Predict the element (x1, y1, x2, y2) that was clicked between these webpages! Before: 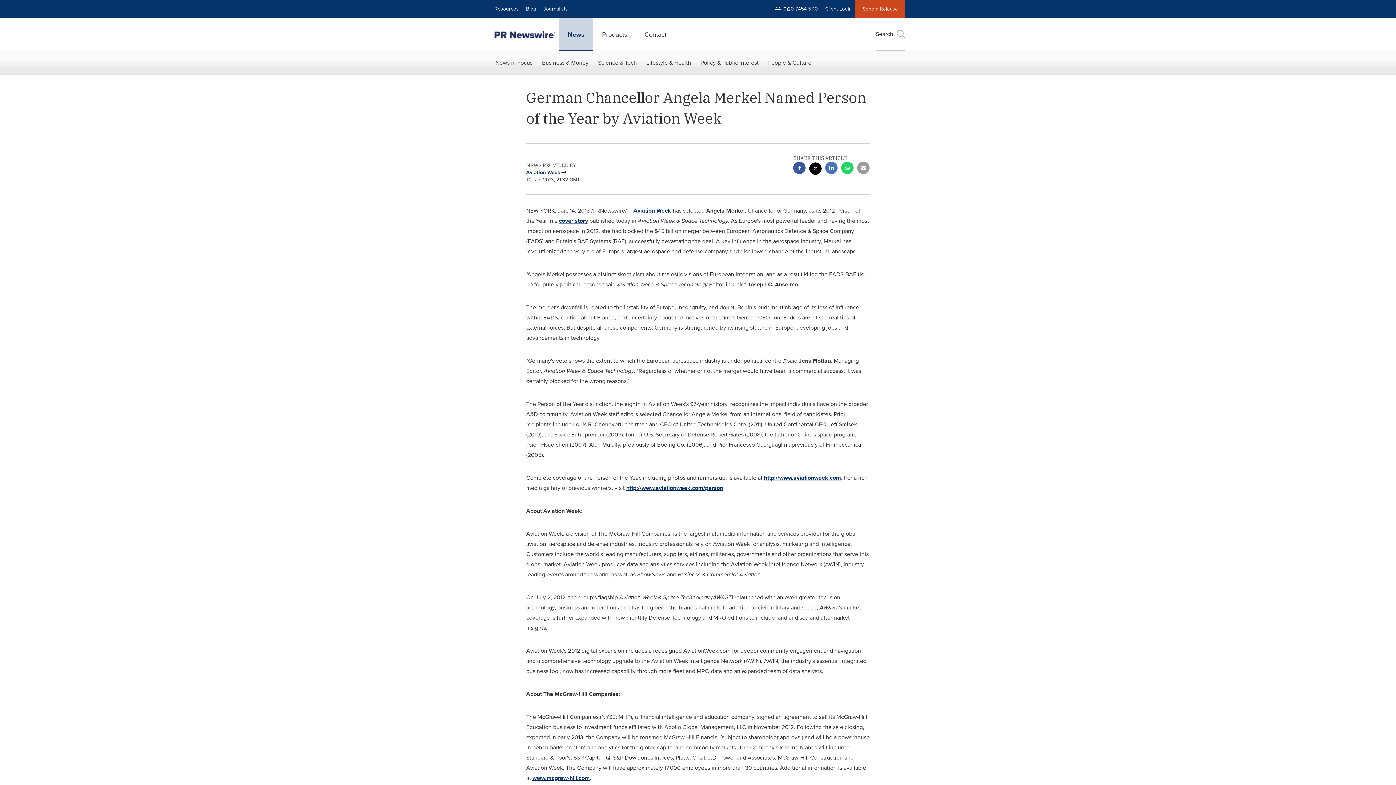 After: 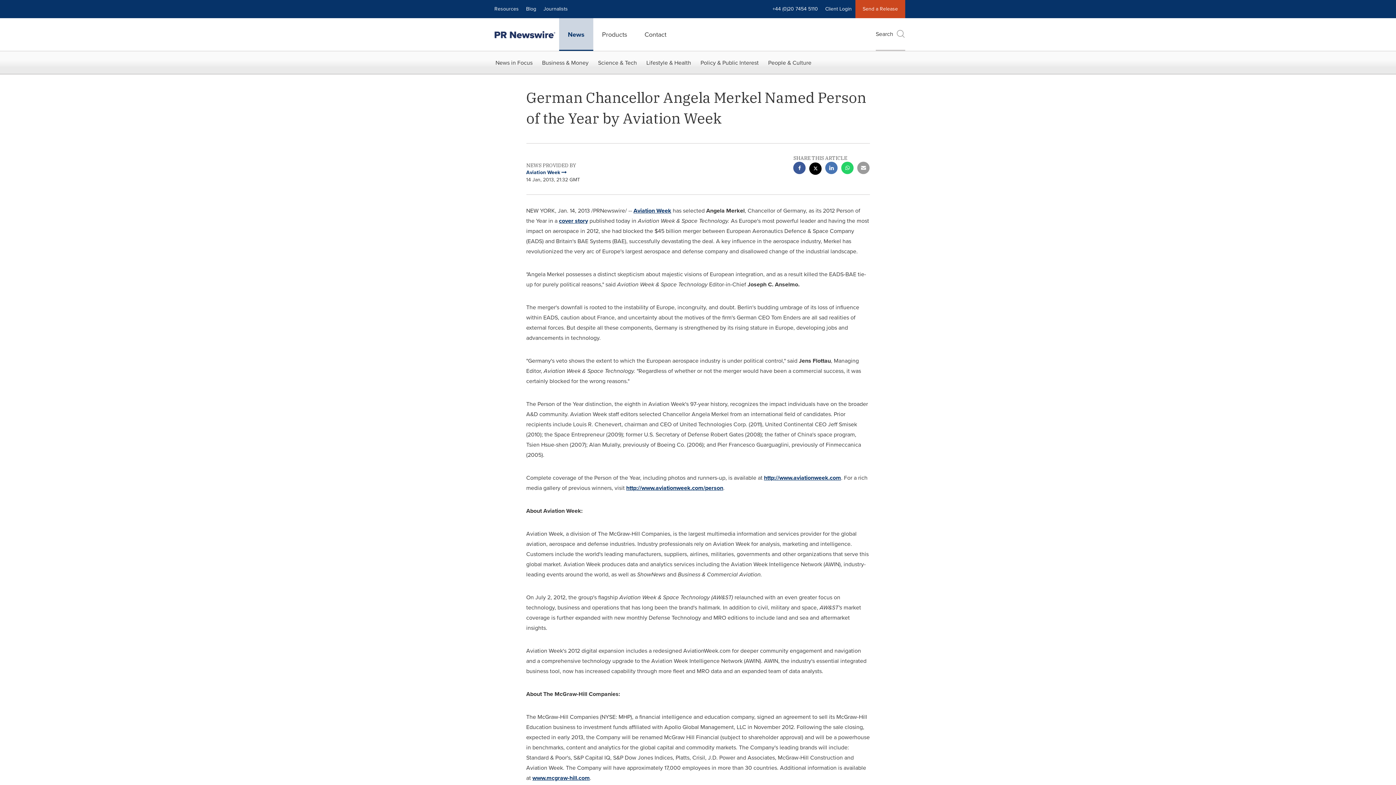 Action: bbox: (809, 162, 821, 176) label: twitter sharing